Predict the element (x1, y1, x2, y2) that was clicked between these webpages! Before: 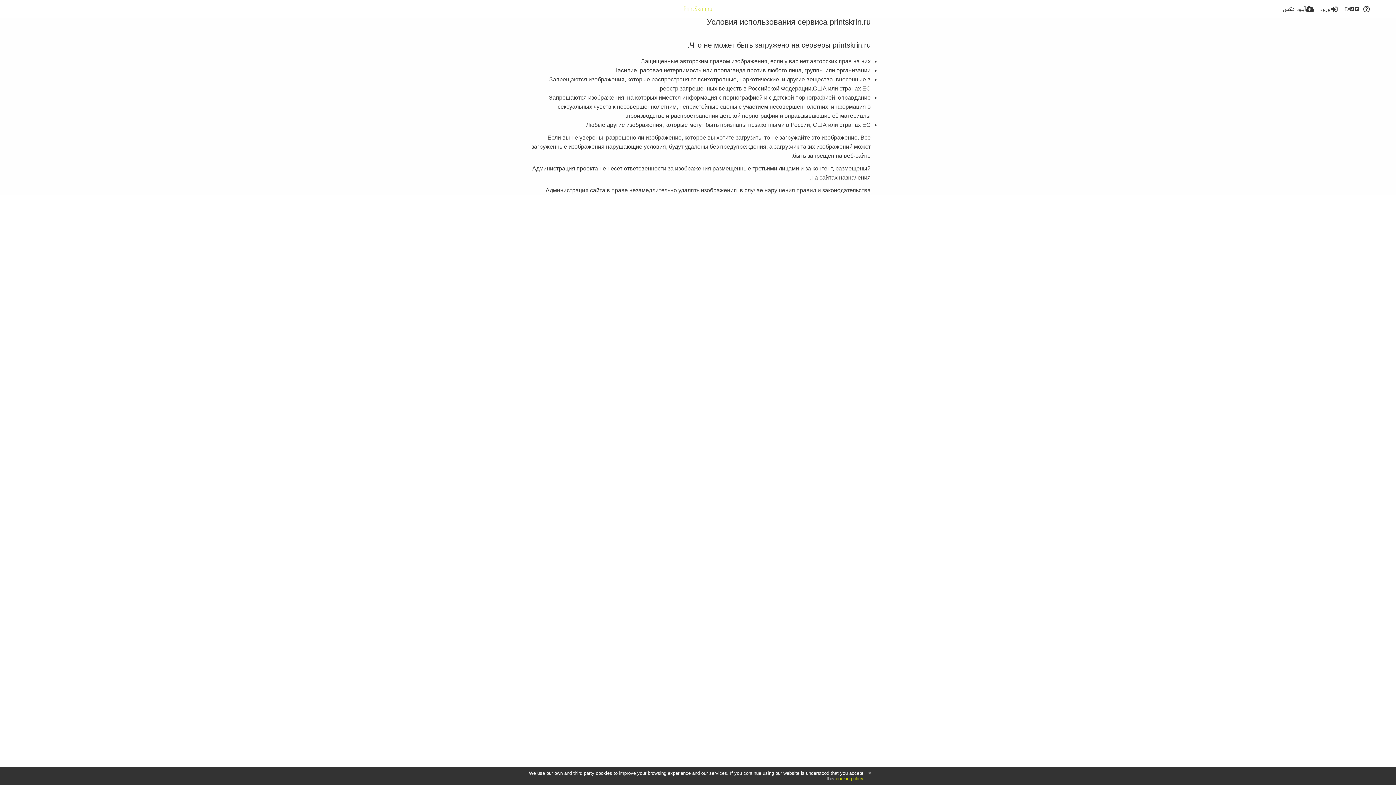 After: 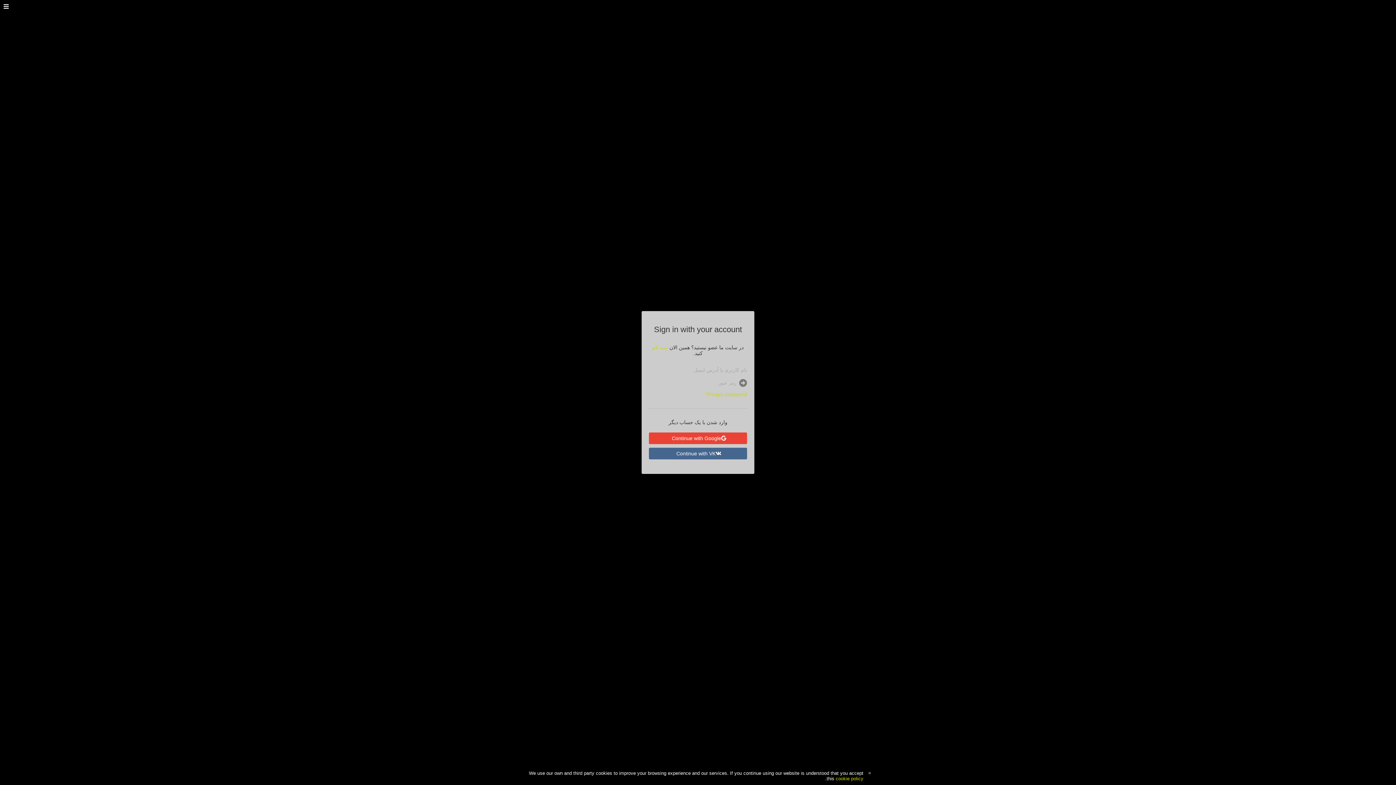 Action: label: ورود bbox: (1318, 0, 1338, 18)